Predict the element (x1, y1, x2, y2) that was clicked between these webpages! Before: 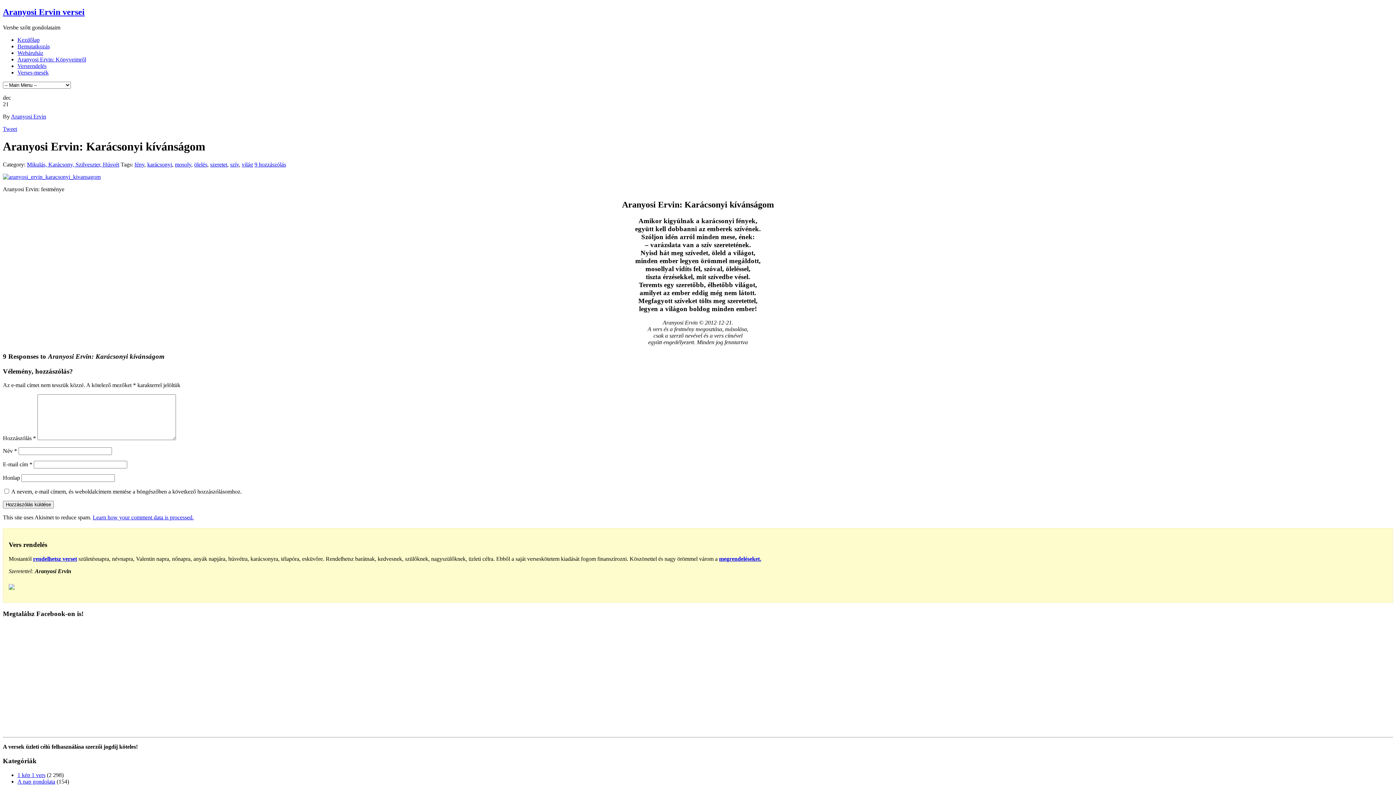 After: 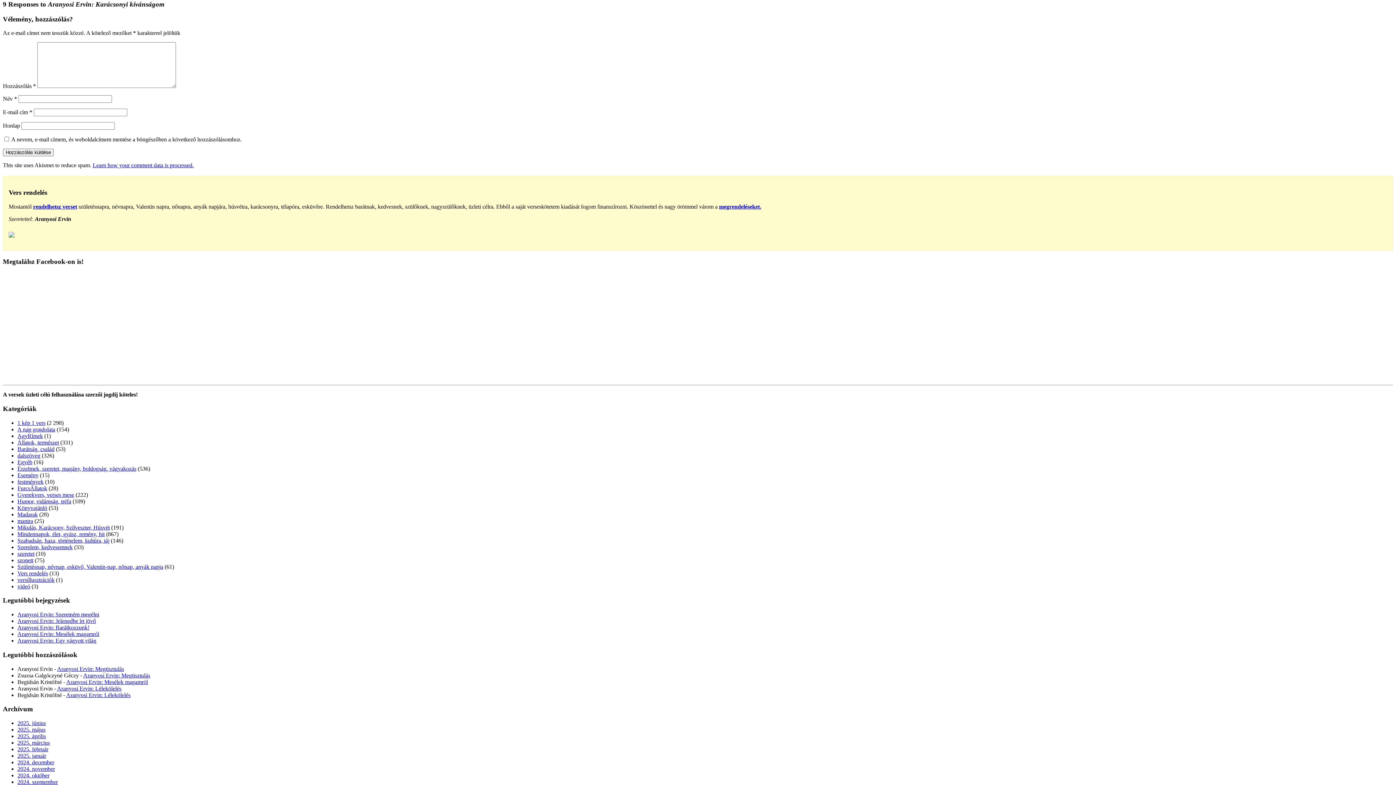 Action: bbox: (254, 161, 286, 167) label: 9 hozzászólás